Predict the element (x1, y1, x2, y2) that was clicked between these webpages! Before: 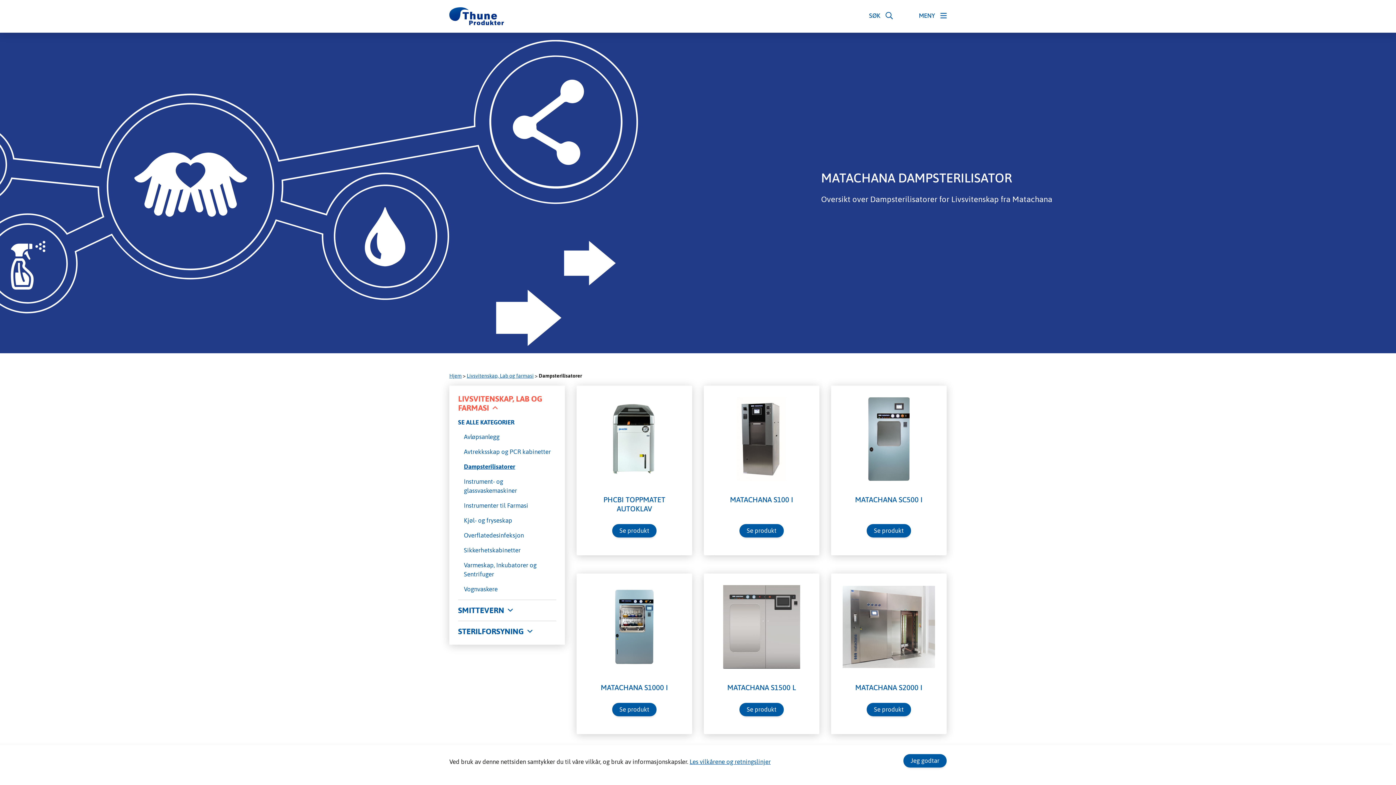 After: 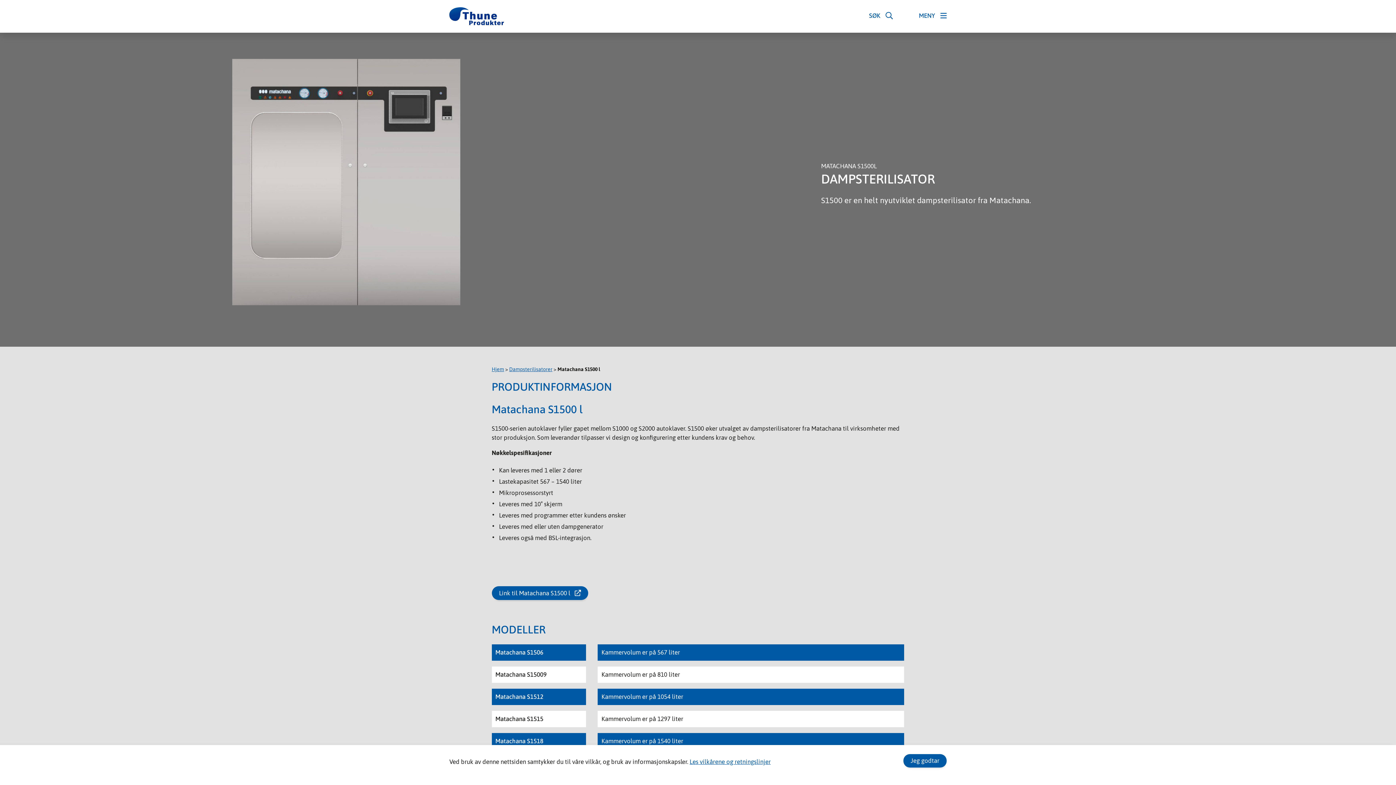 Action: label: MATACHANA S1500 L bbox: (727, 683, 796, 692)